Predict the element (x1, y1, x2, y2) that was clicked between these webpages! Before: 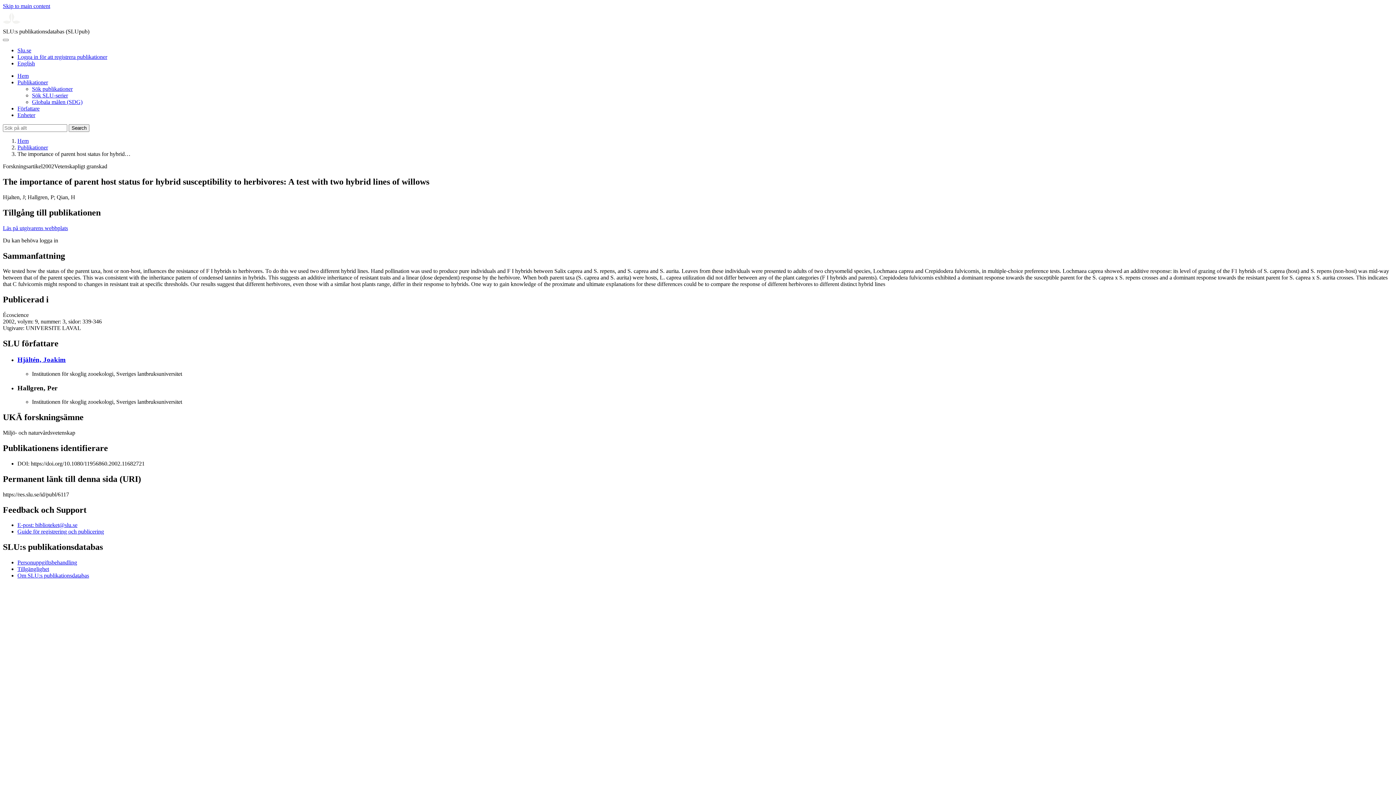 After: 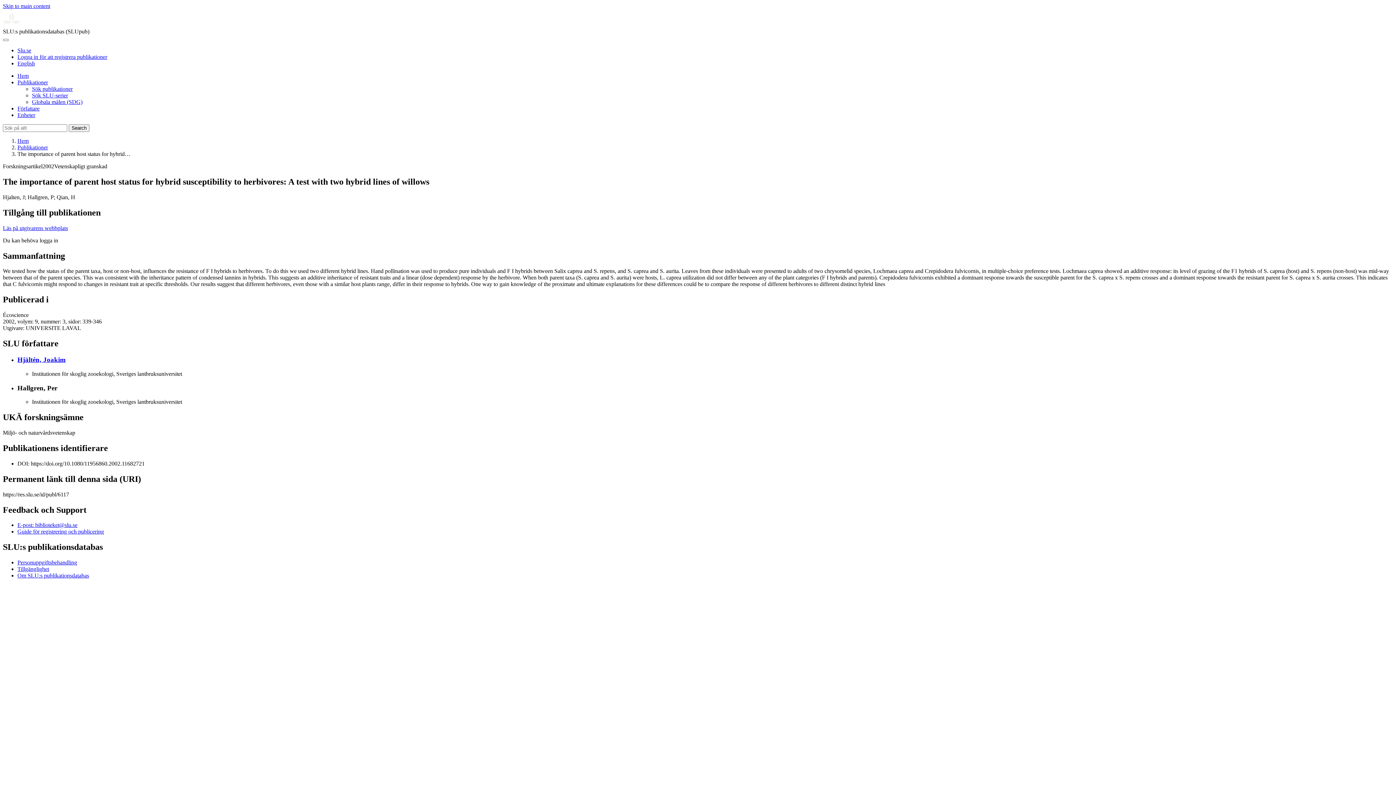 Action: bbox: (17, 522, 77, 528) label: E-post: biblioteket@slu.se